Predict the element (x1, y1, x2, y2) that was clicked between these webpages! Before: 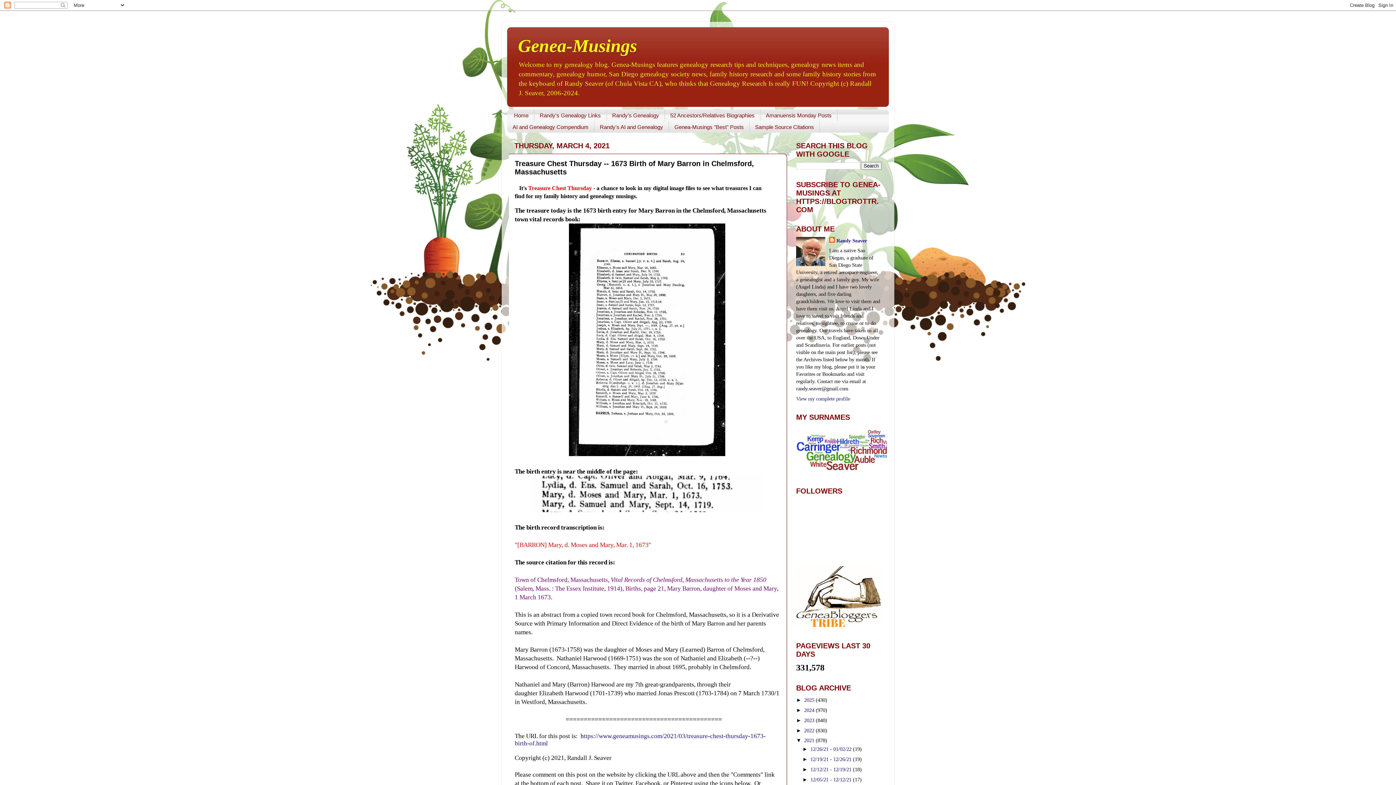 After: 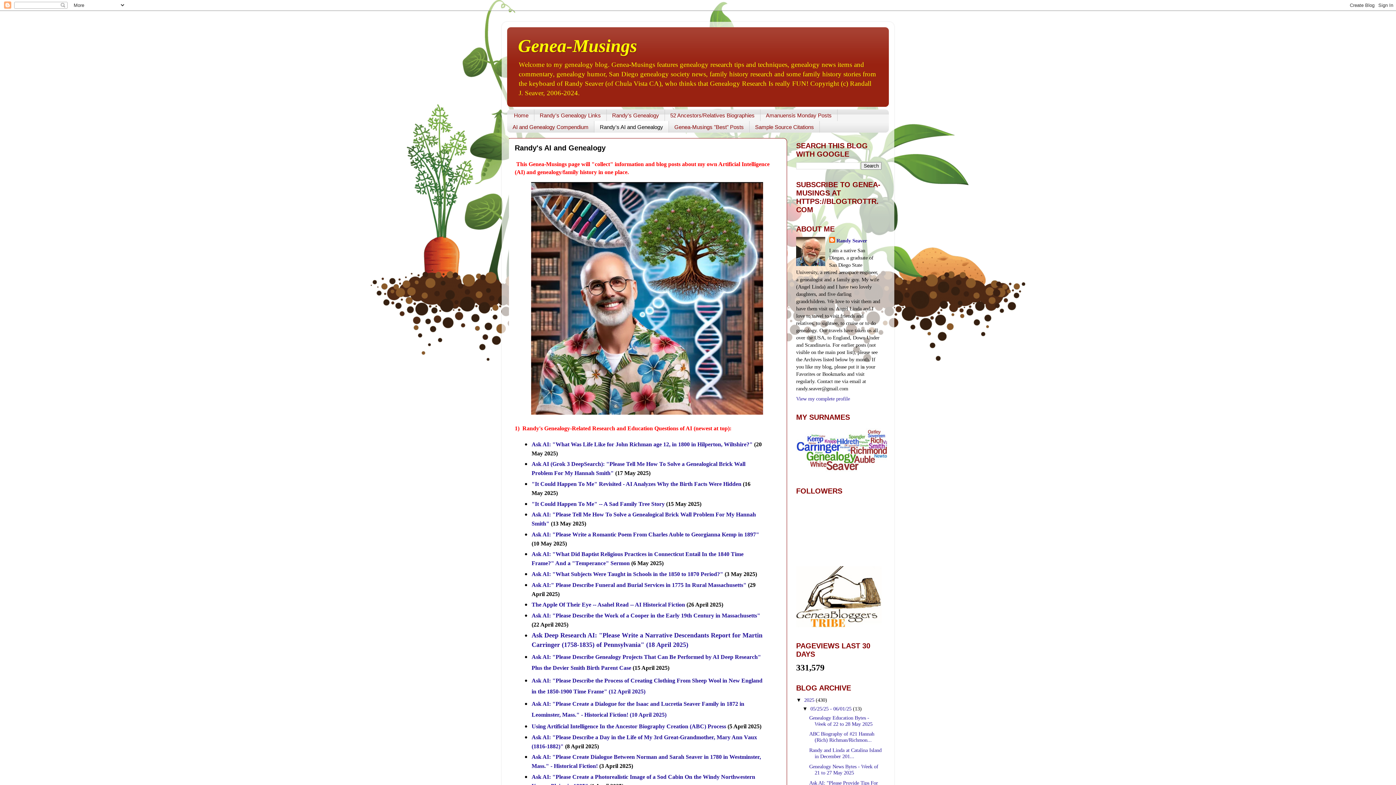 Action: label: Randy's AI and Genealogy bbox: (594, 121, 669, 132)